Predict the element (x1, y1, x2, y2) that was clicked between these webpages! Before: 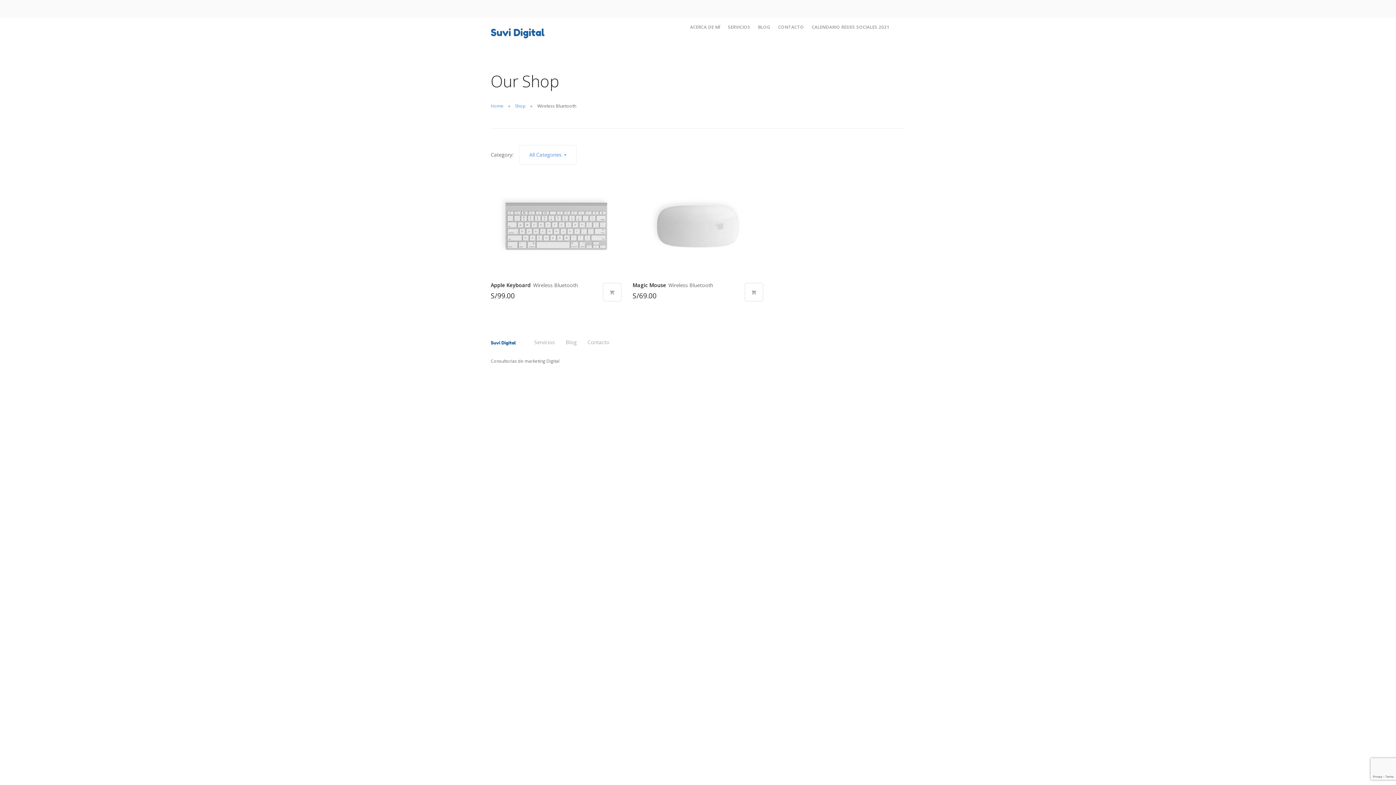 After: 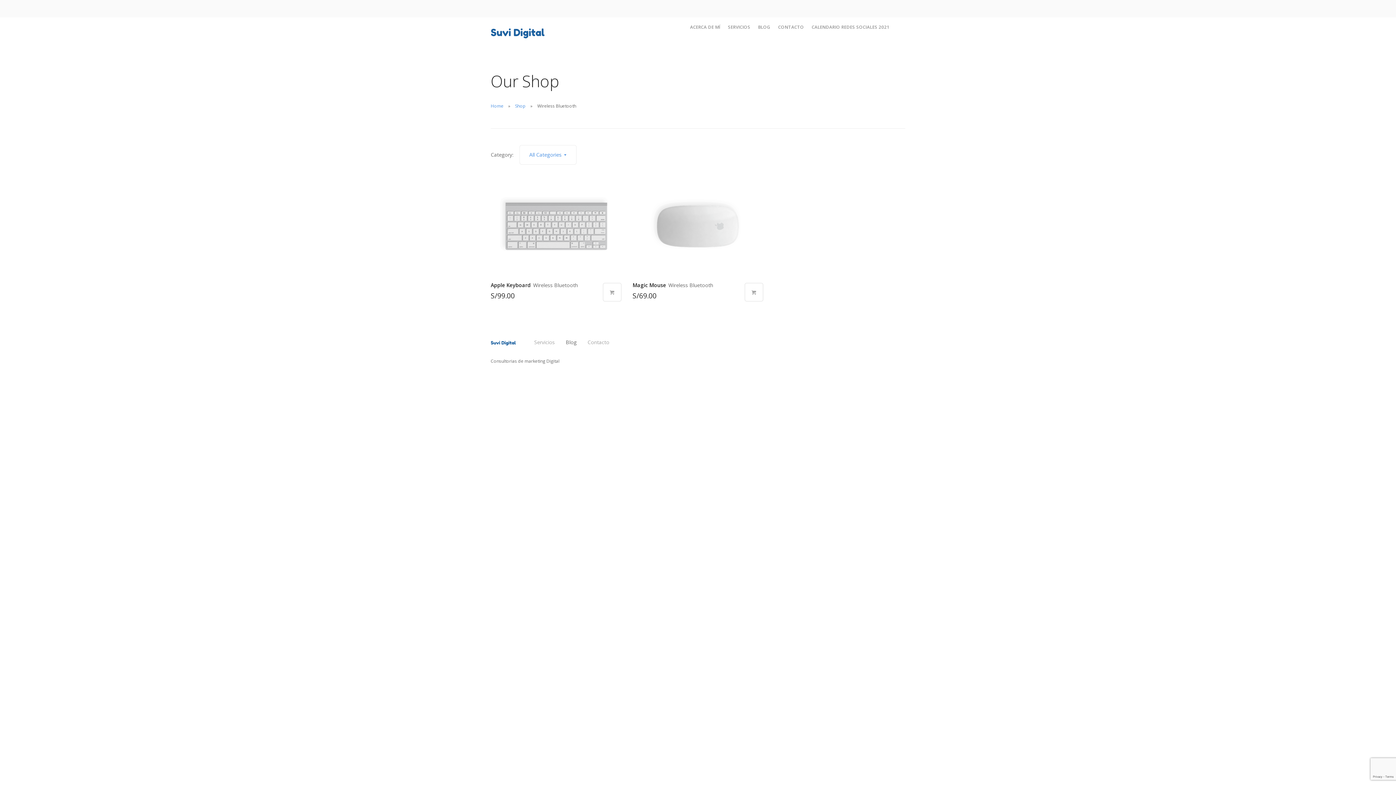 Action: bbox: (565, 338, 576, 345) label: Blog